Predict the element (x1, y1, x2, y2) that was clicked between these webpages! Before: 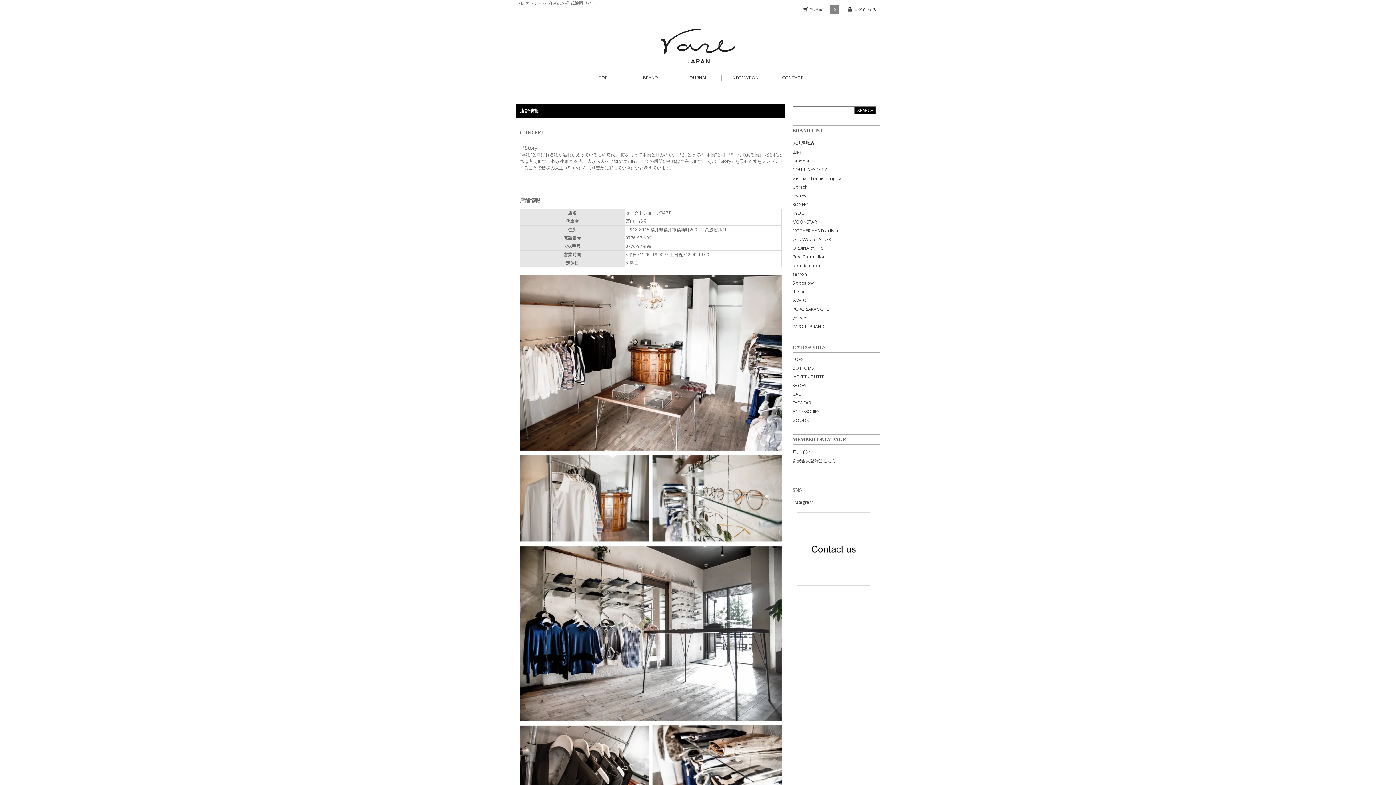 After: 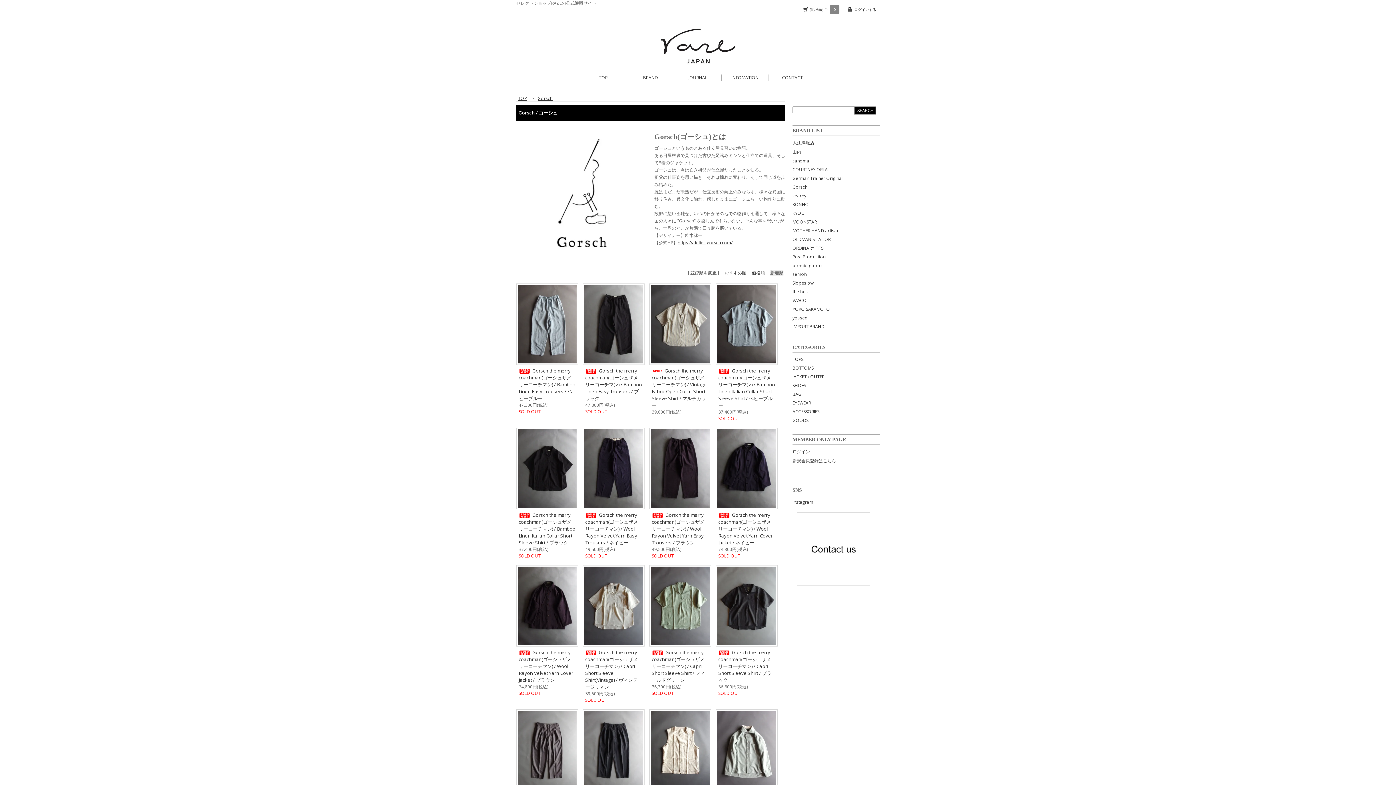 Action: bbox: (792, 184, 807, 190) label: Gorsch